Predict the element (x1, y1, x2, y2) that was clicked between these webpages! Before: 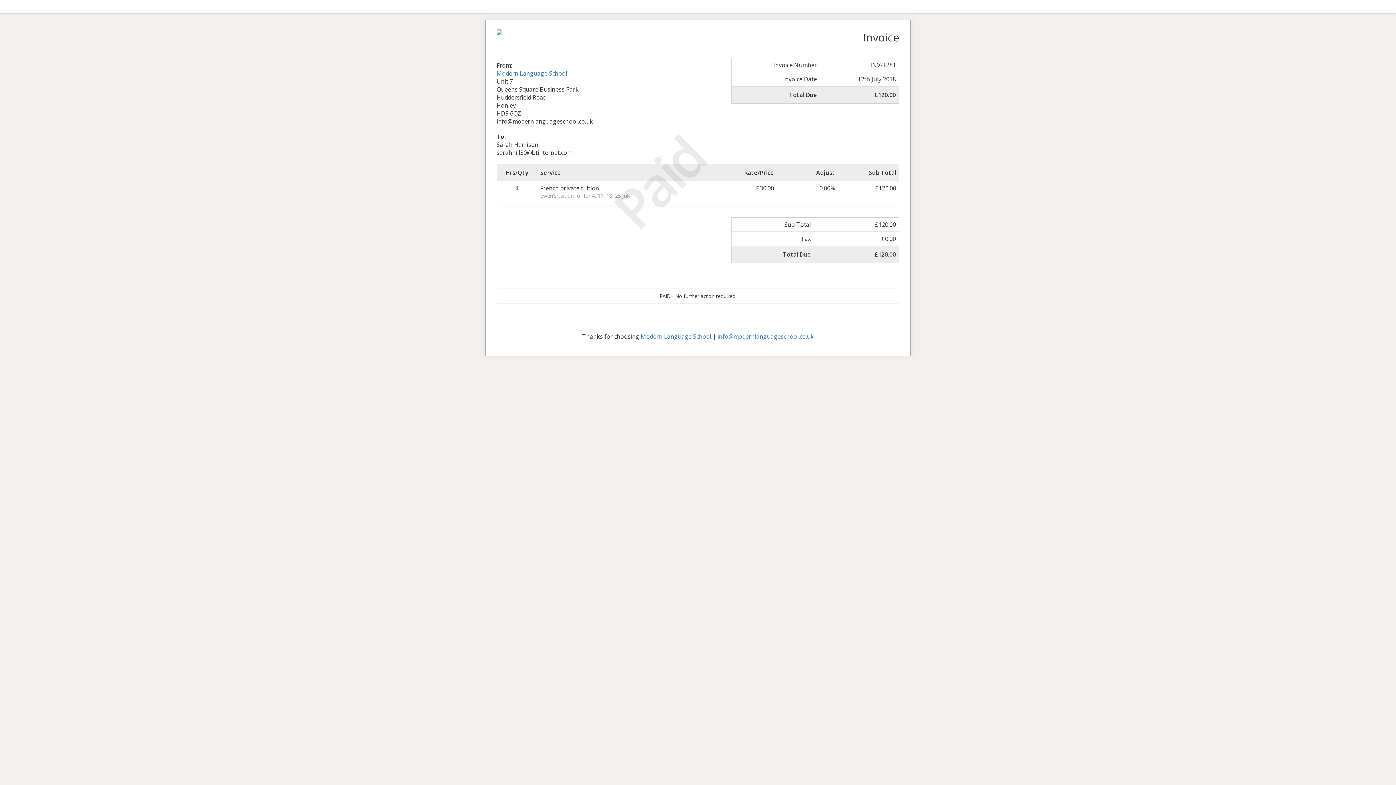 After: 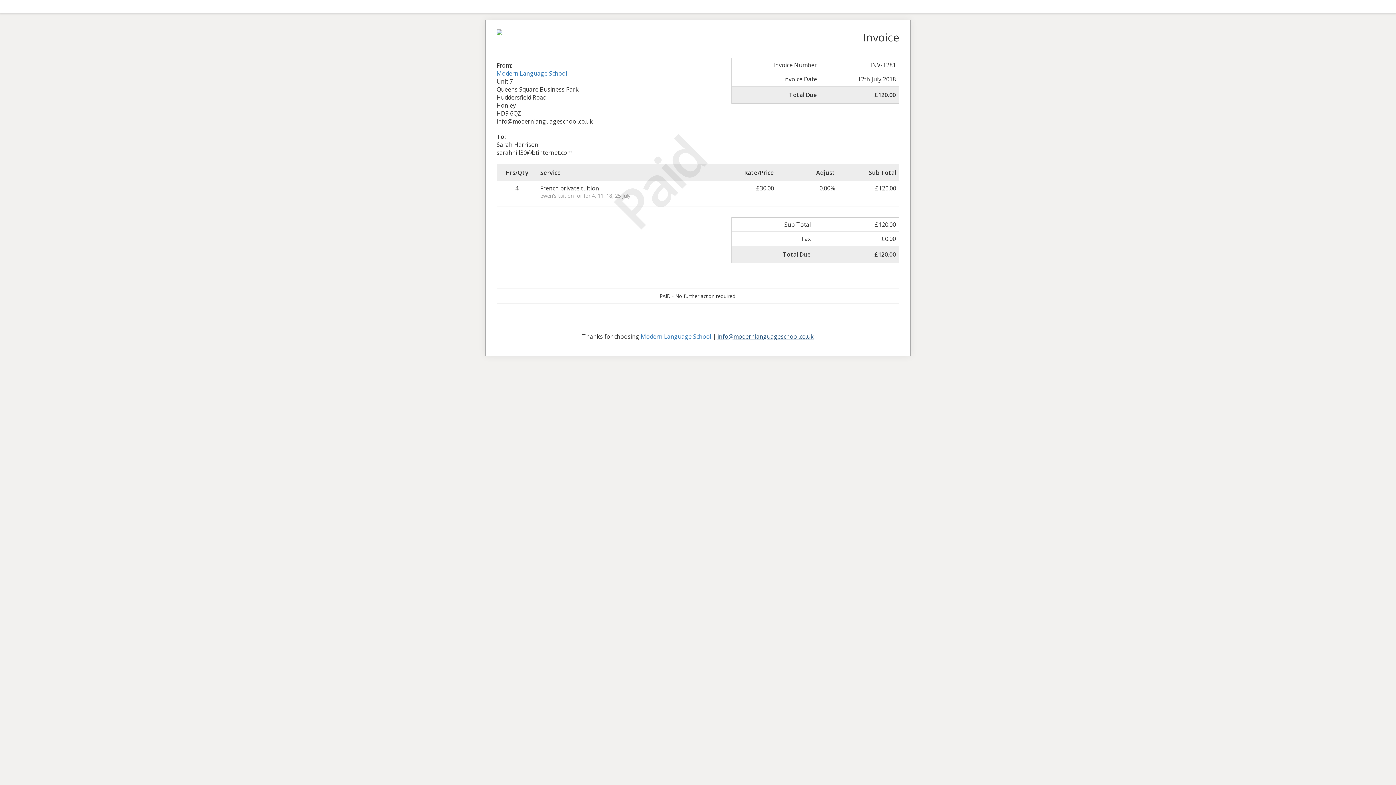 Action: bbox: (717, 332, 814, 340) label: info@modernlanguageschool.co.uk